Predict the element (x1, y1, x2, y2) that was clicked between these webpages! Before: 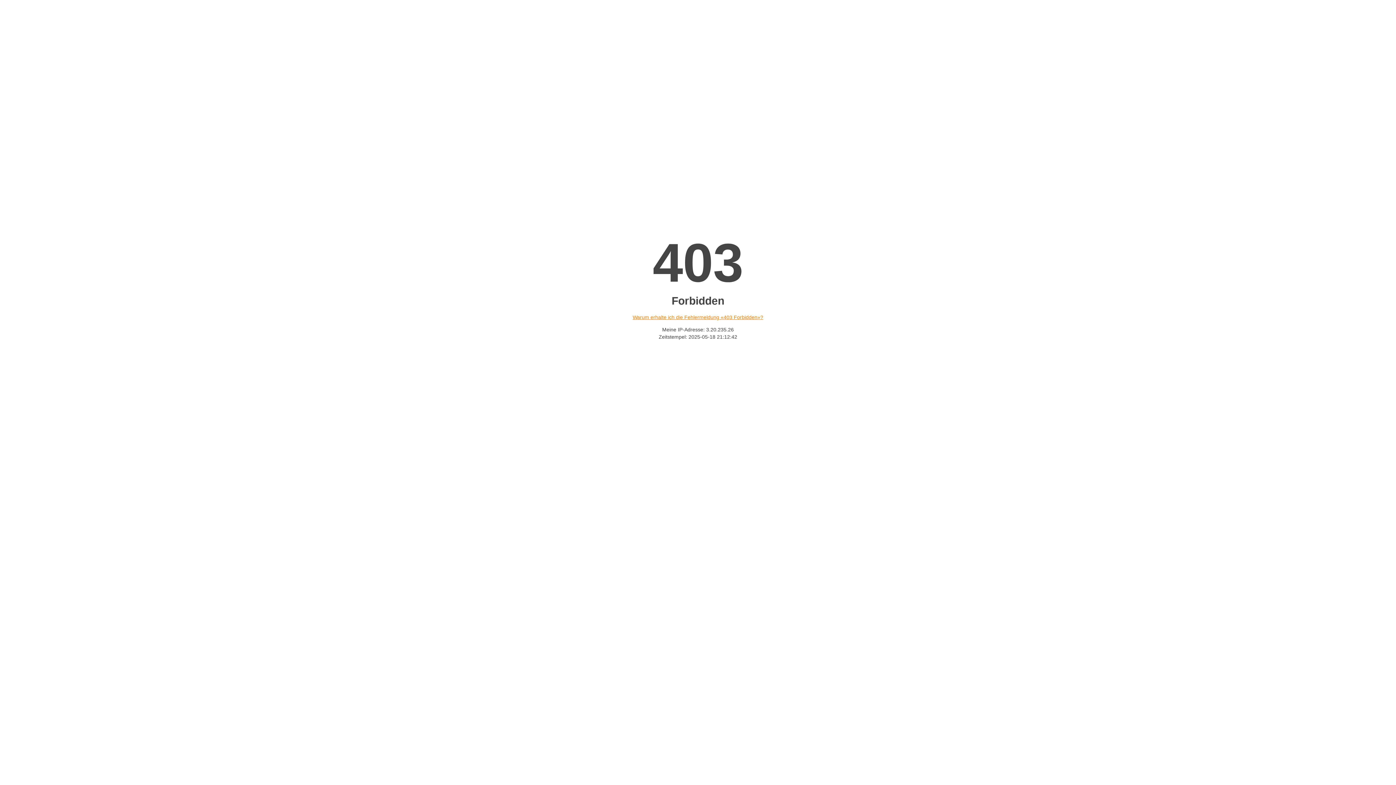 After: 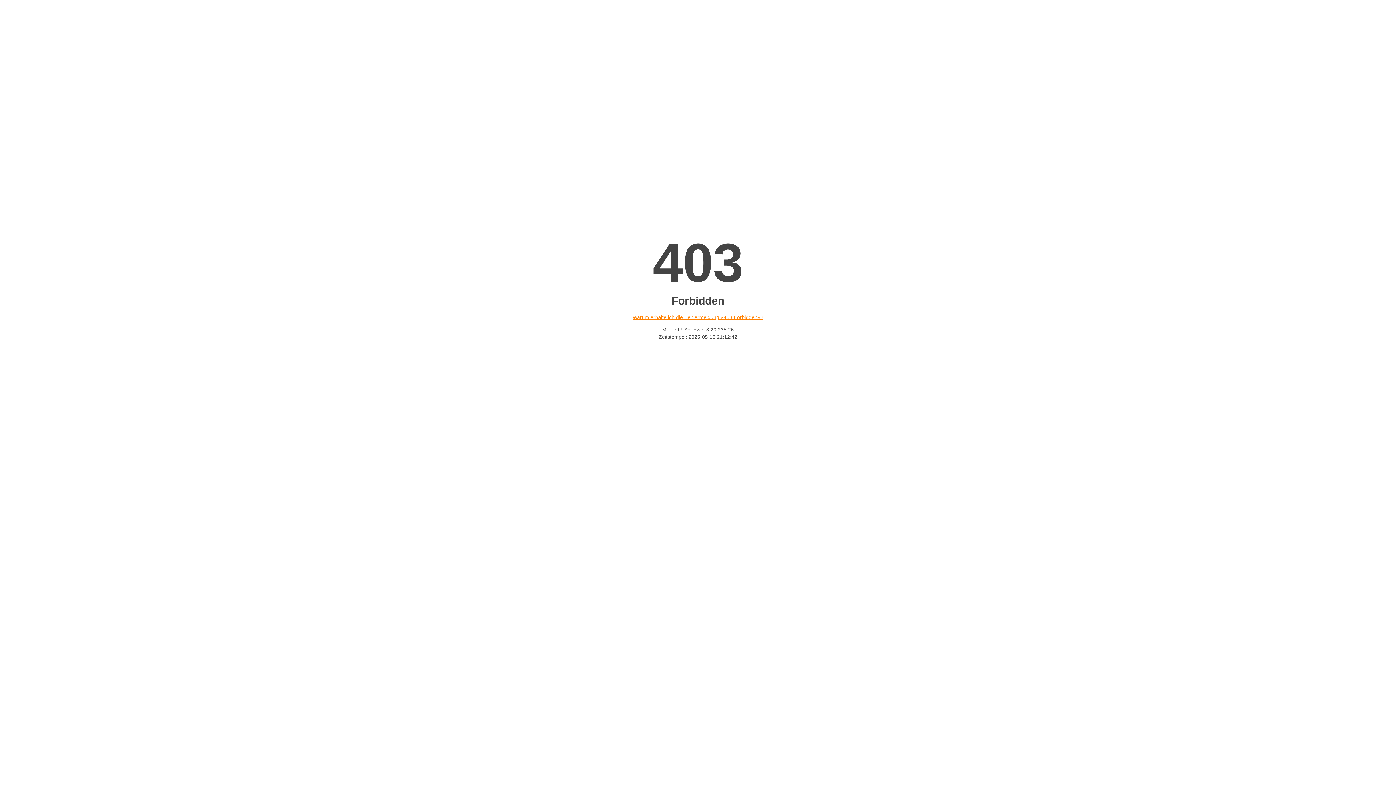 Action: label: Warum erhalte ich die Fehlermeldung «403 Forbidden»? bbox: (632, 314, 763, 320)